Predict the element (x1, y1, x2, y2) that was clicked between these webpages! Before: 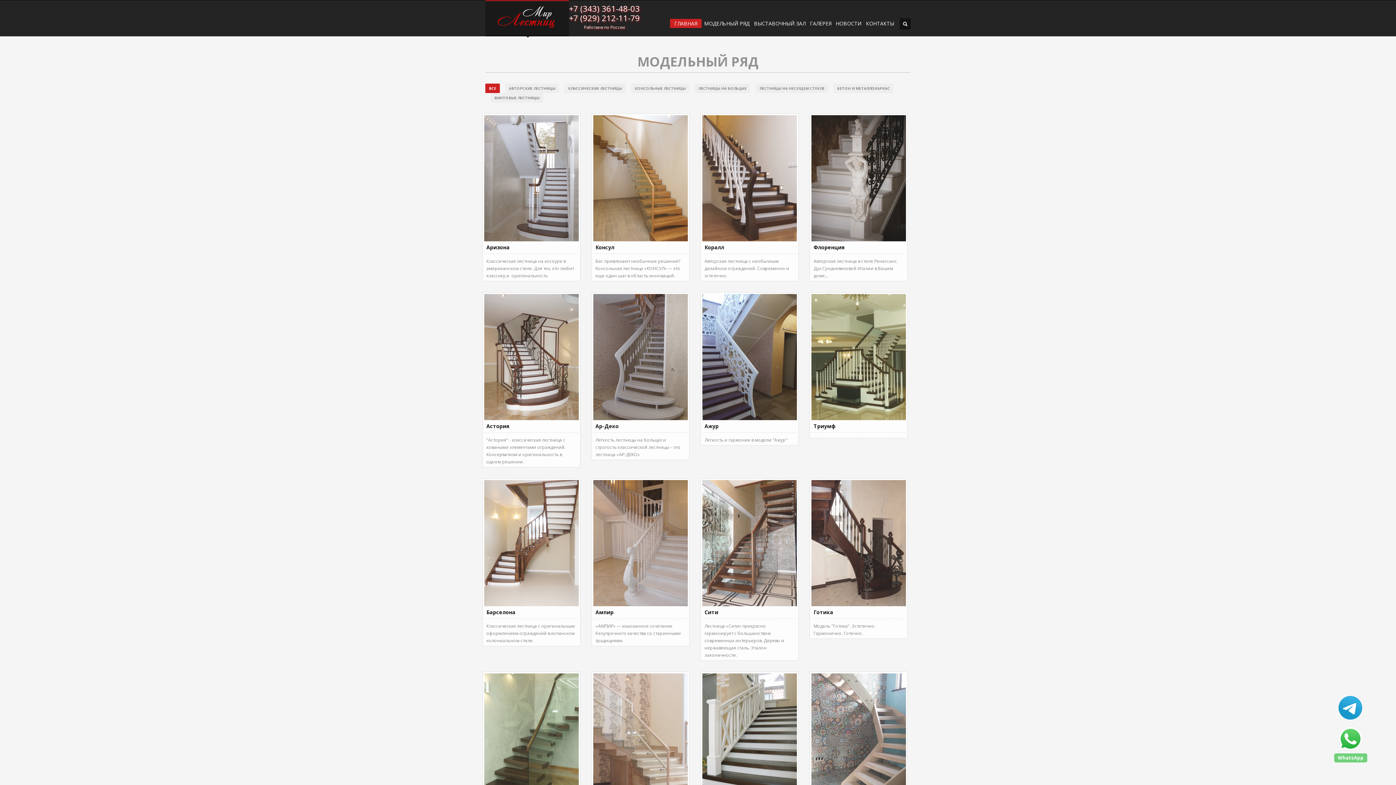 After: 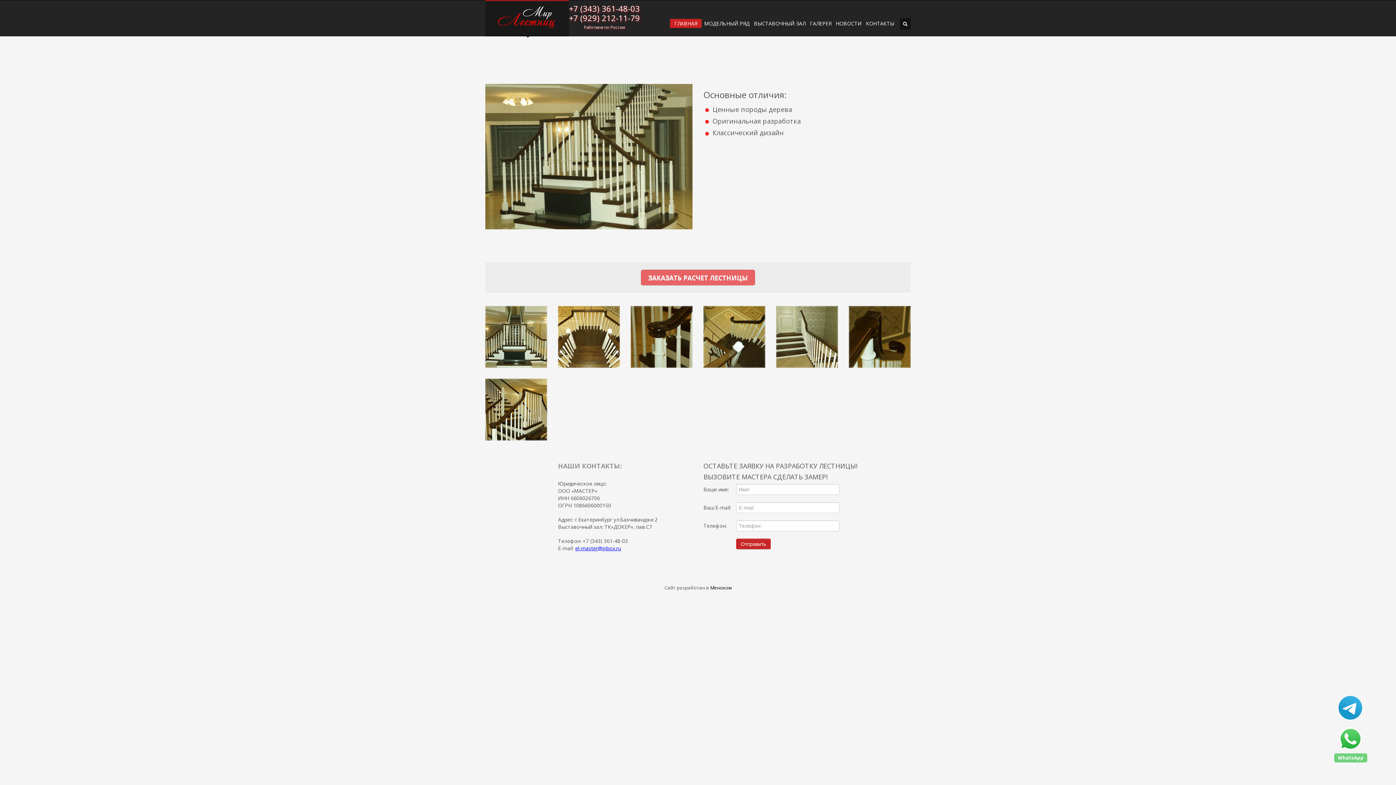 Action: label: Триумф bbox: (813, 422, 836, 429)